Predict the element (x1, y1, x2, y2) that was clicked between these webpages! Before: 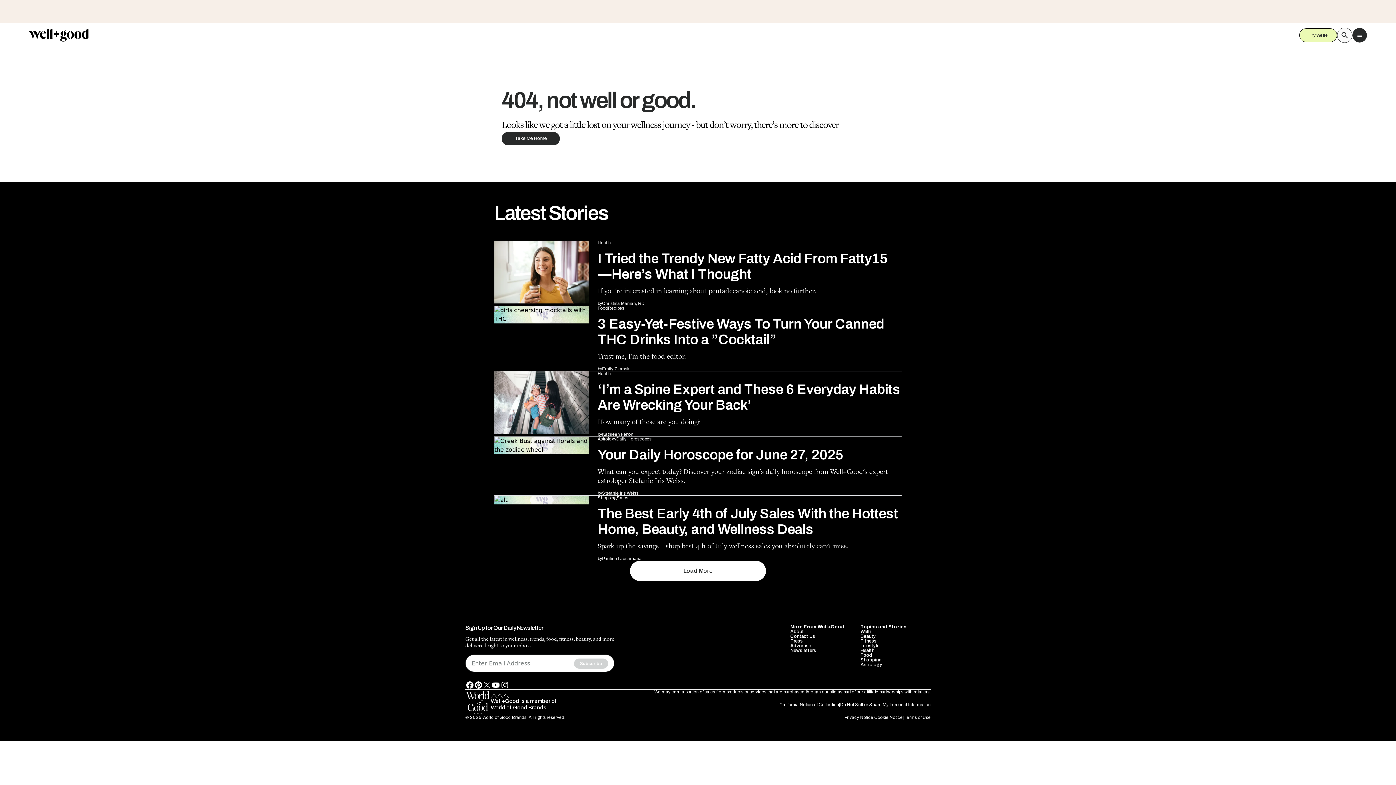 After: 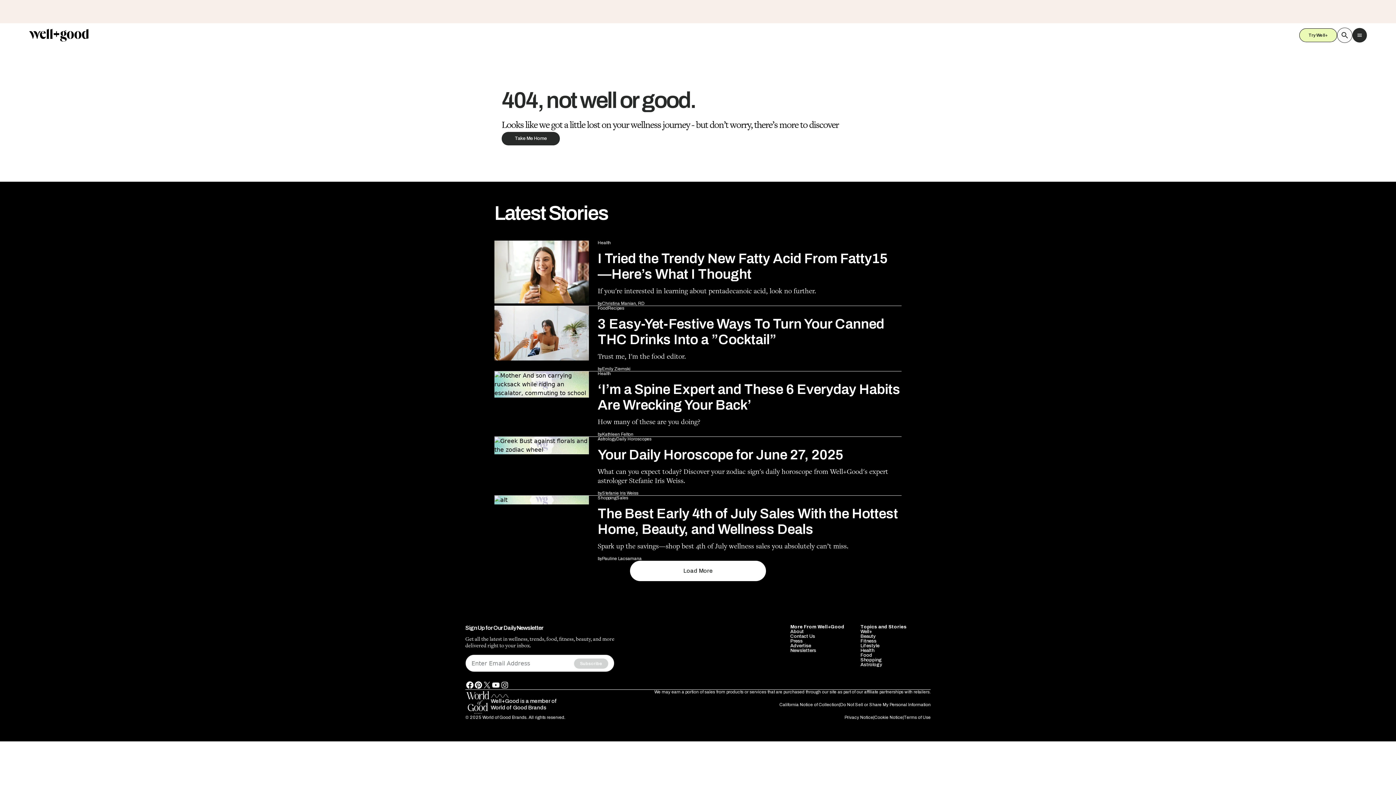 Action: label: Take Me Home bbox: (501, 132, 560, 145)